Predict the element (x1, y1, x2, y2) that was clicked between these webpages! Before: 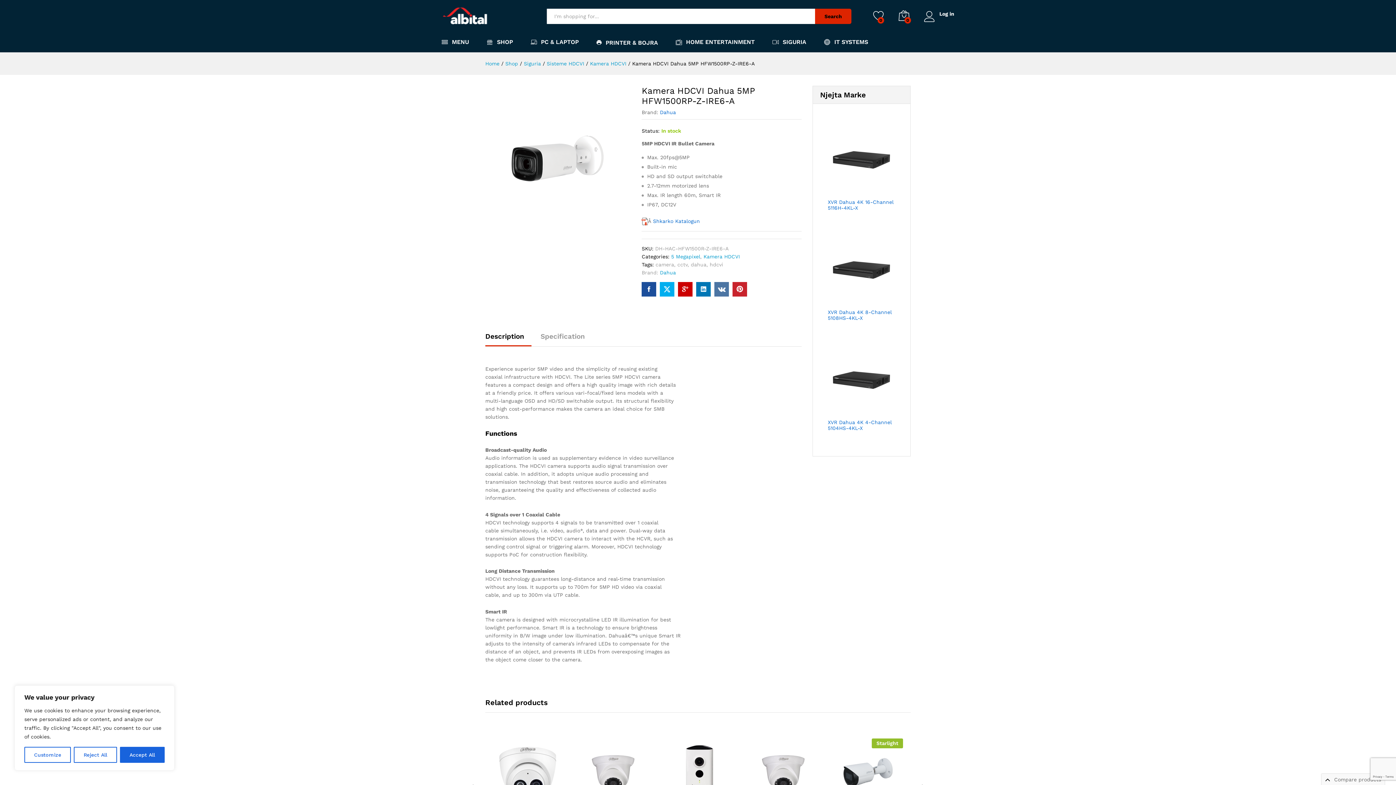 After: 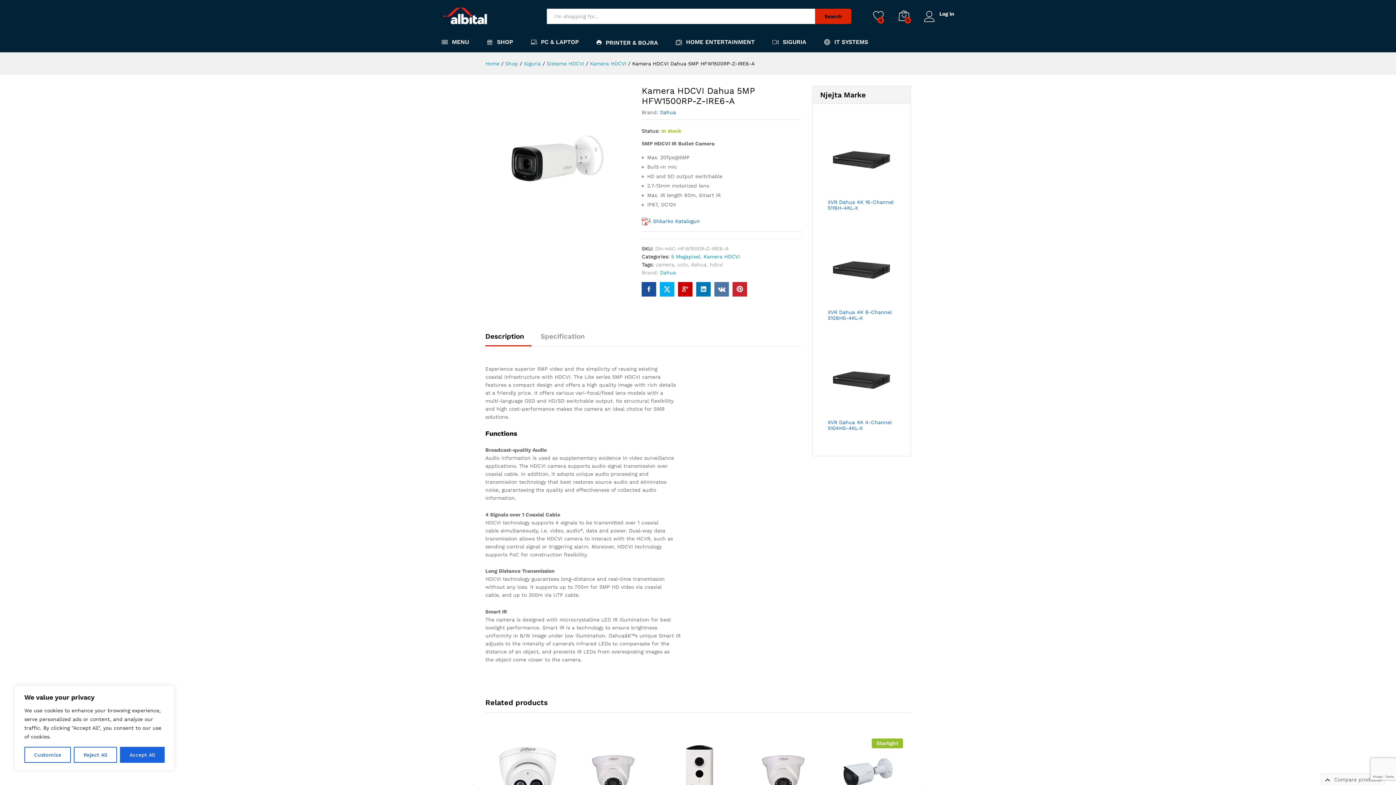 Action: bbox: (660, 282, 674, 296)